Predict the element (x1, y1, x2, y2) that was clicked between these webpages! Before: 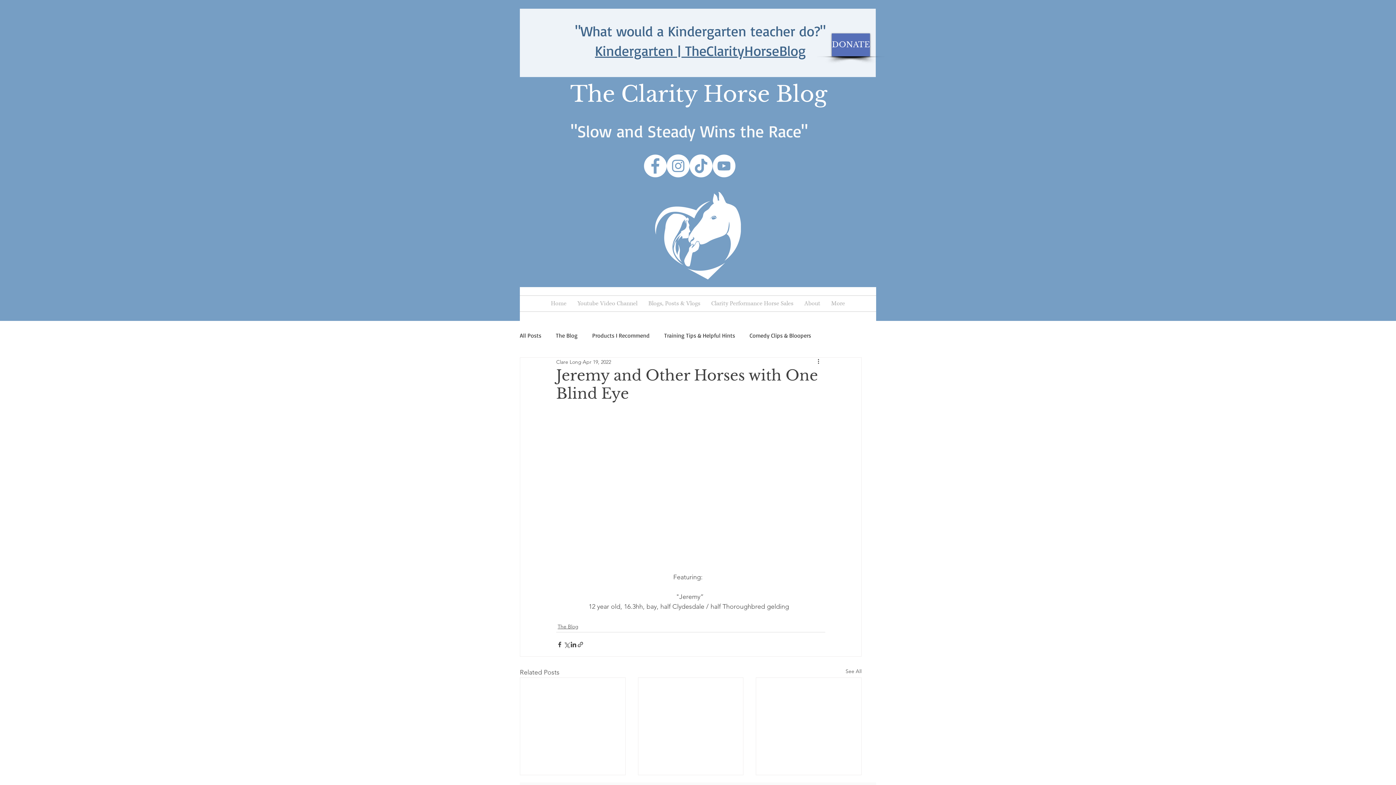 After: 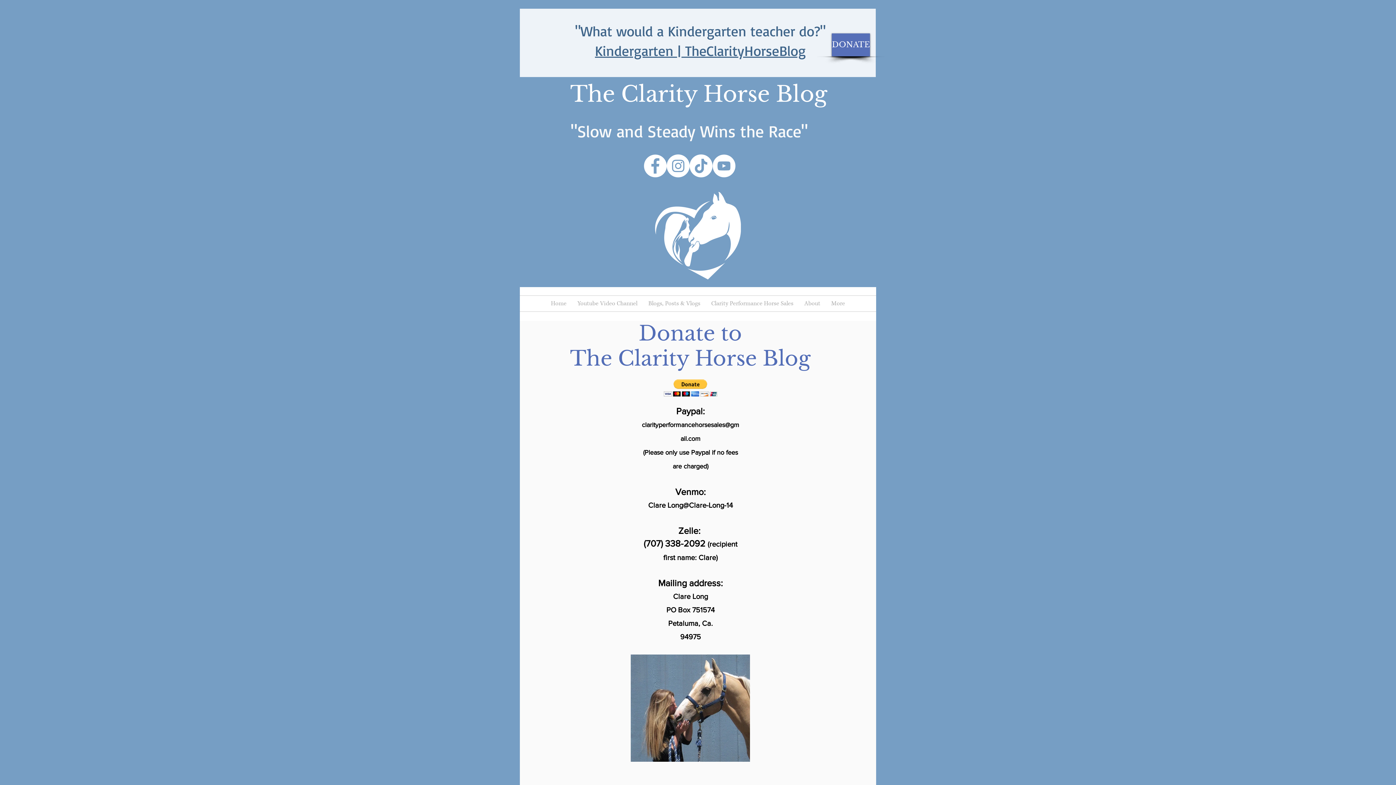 Action: label: DONATE bbox: (832, 33, 870, 56)